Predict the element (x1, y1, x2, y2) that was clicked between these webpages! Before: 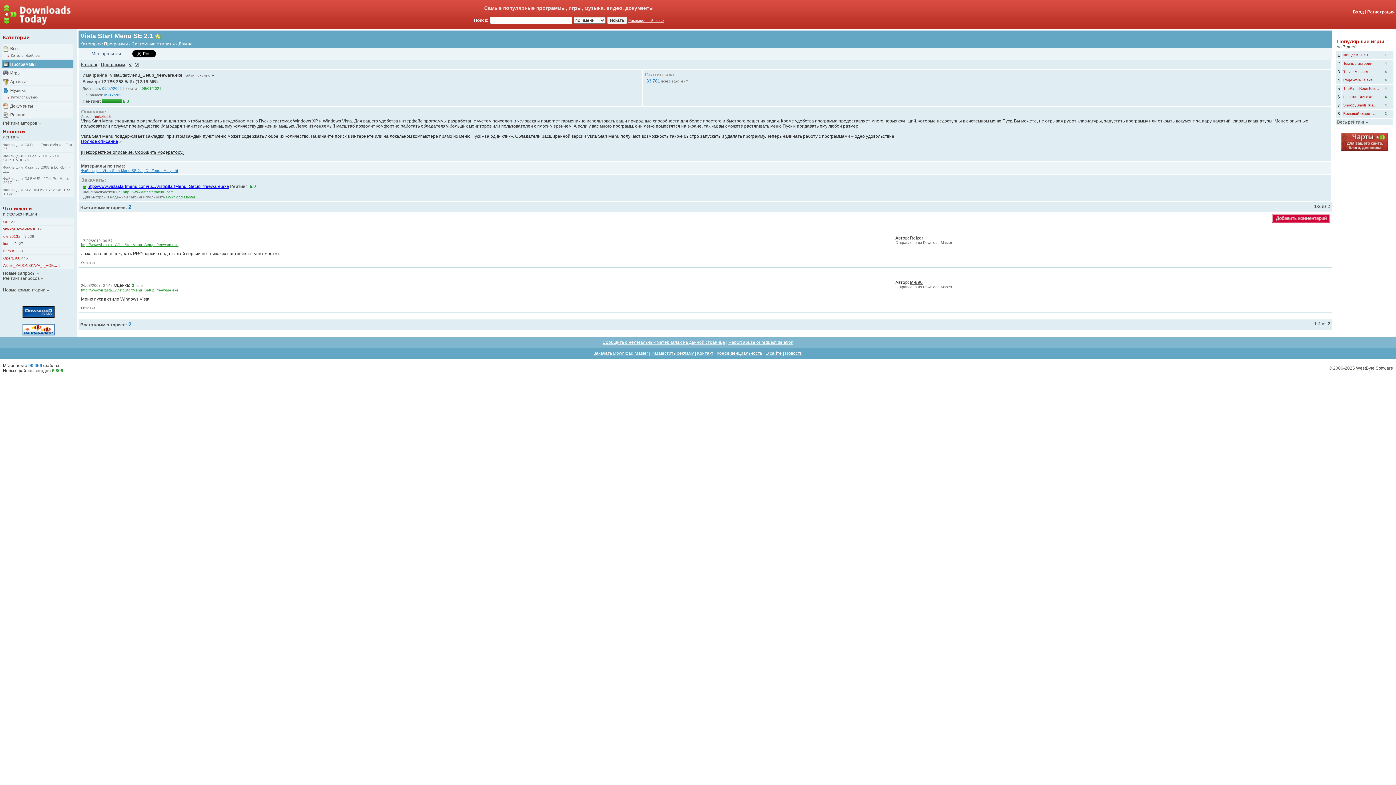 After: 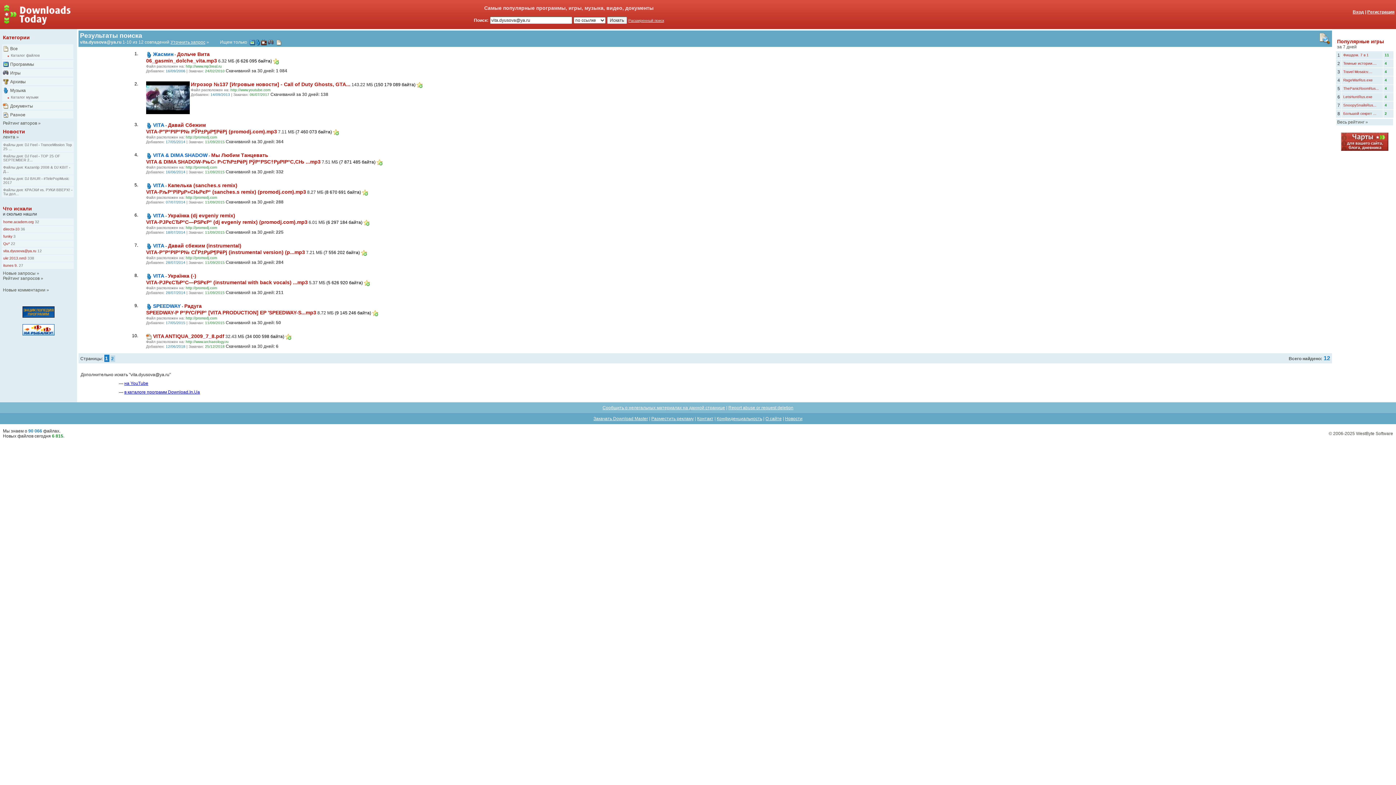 Action: bbox: (36, 227, 41, 231) label:  12